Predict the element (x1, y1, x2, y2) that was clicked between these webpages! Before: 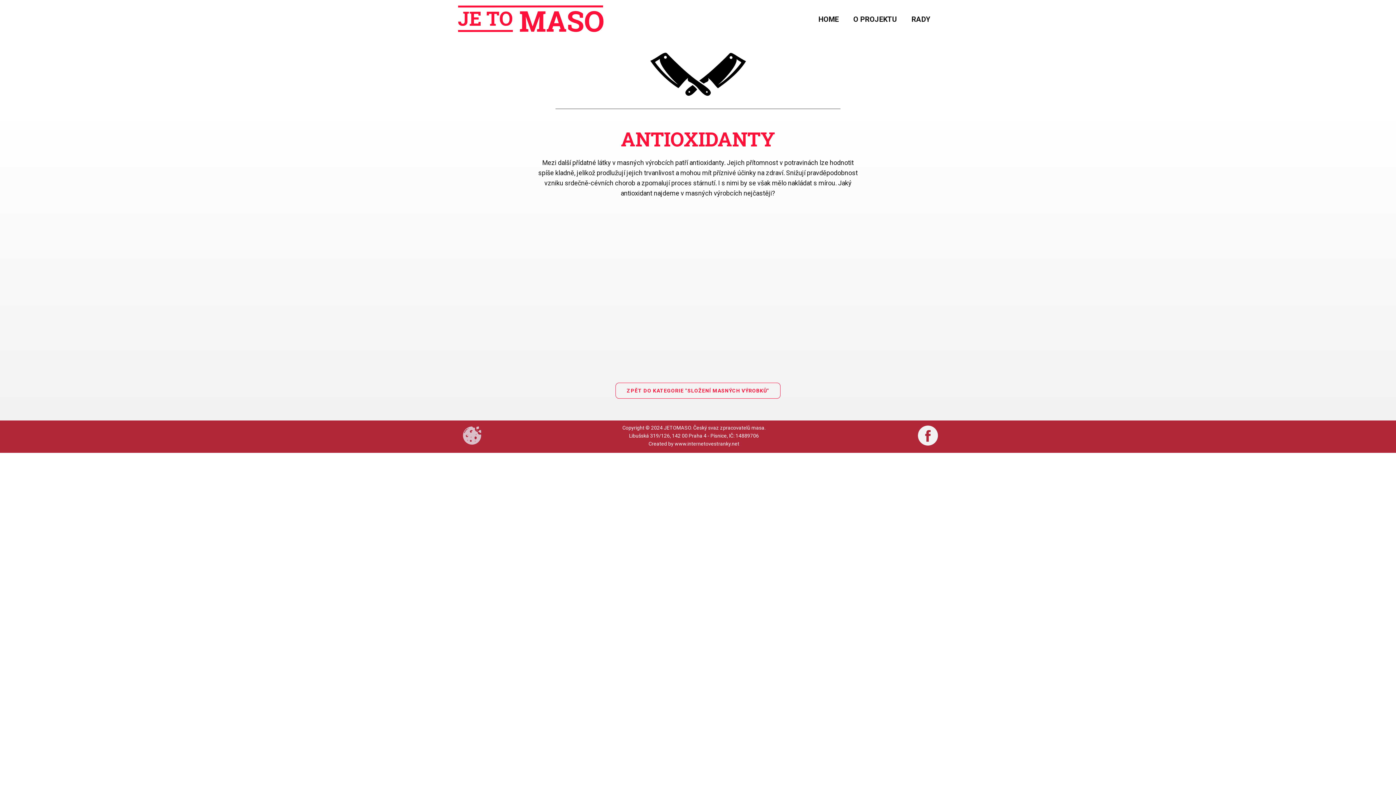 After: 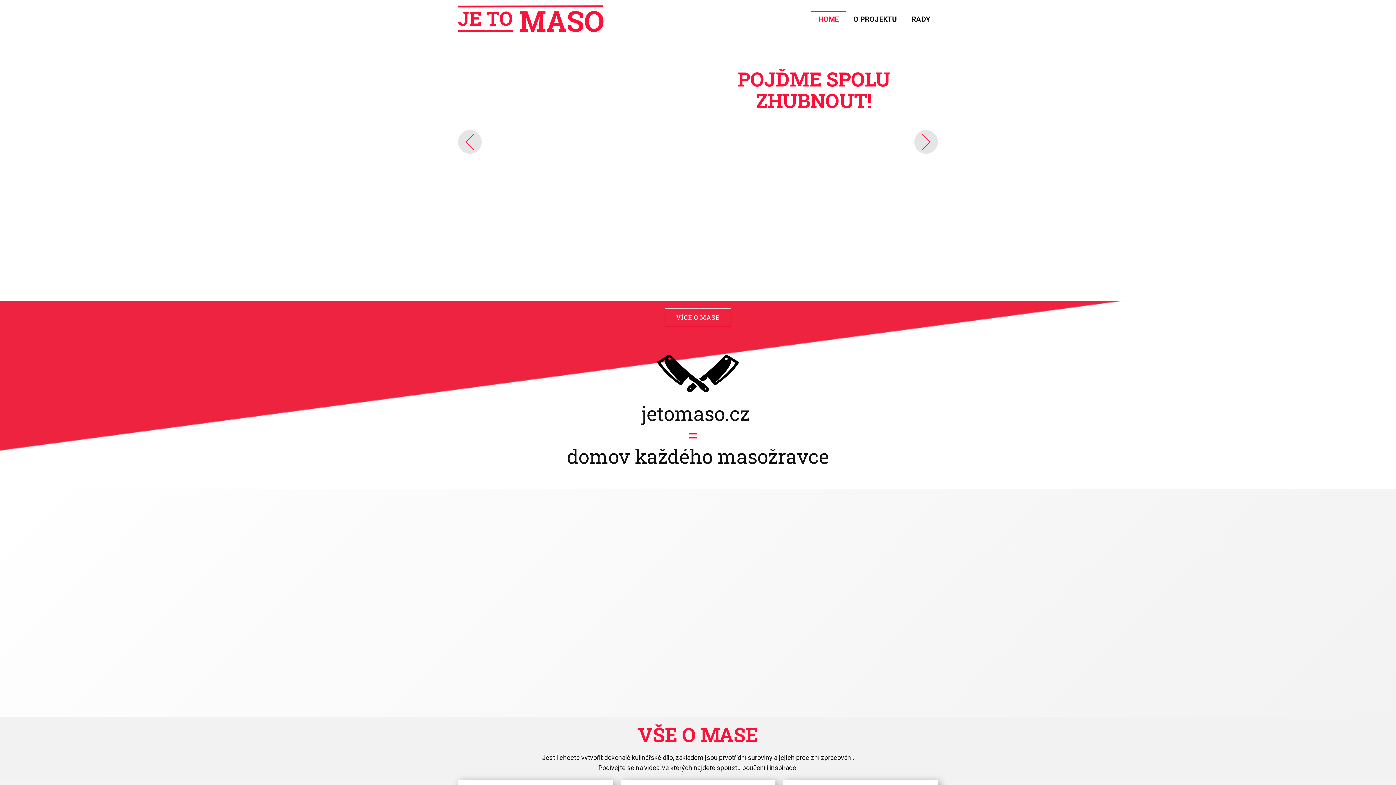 Action: bbox: (458, 5, 603, 32)